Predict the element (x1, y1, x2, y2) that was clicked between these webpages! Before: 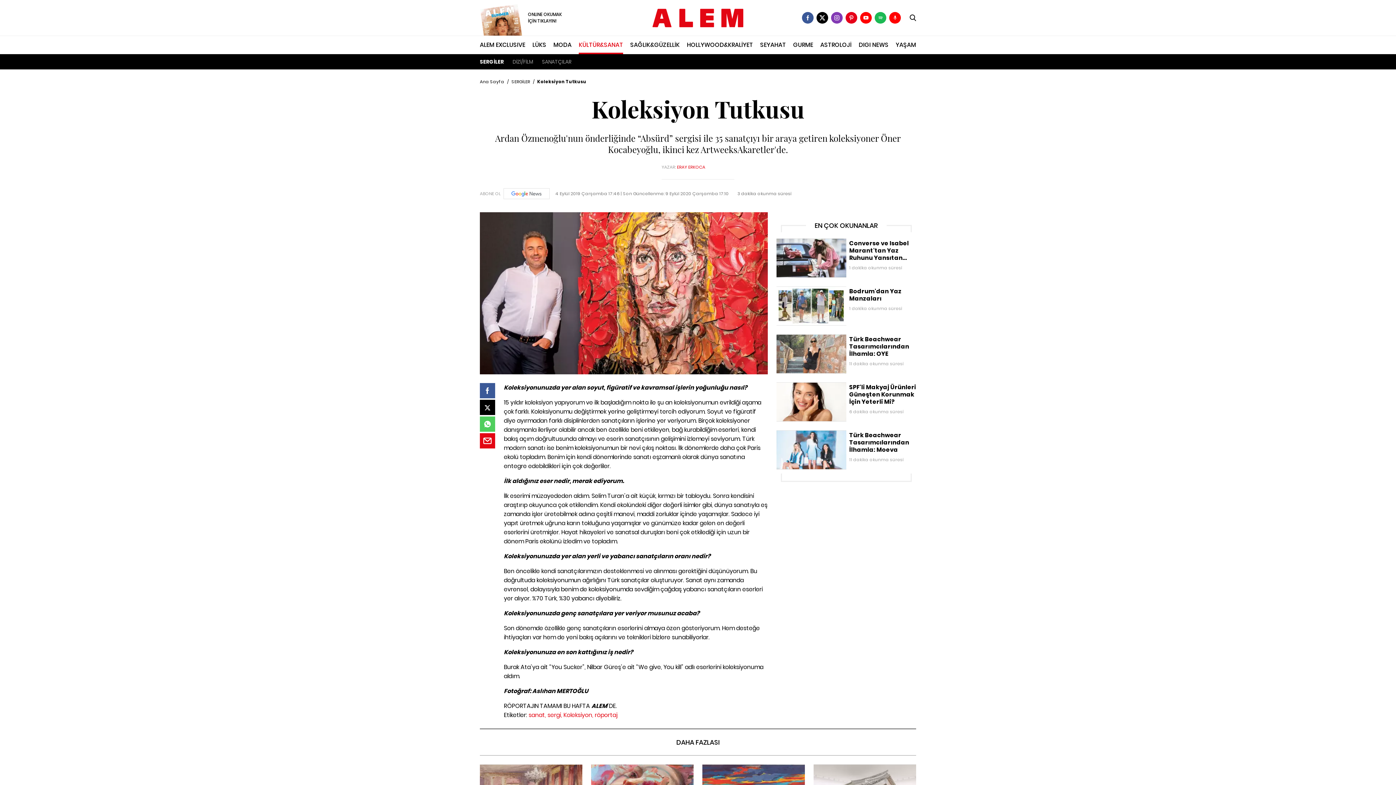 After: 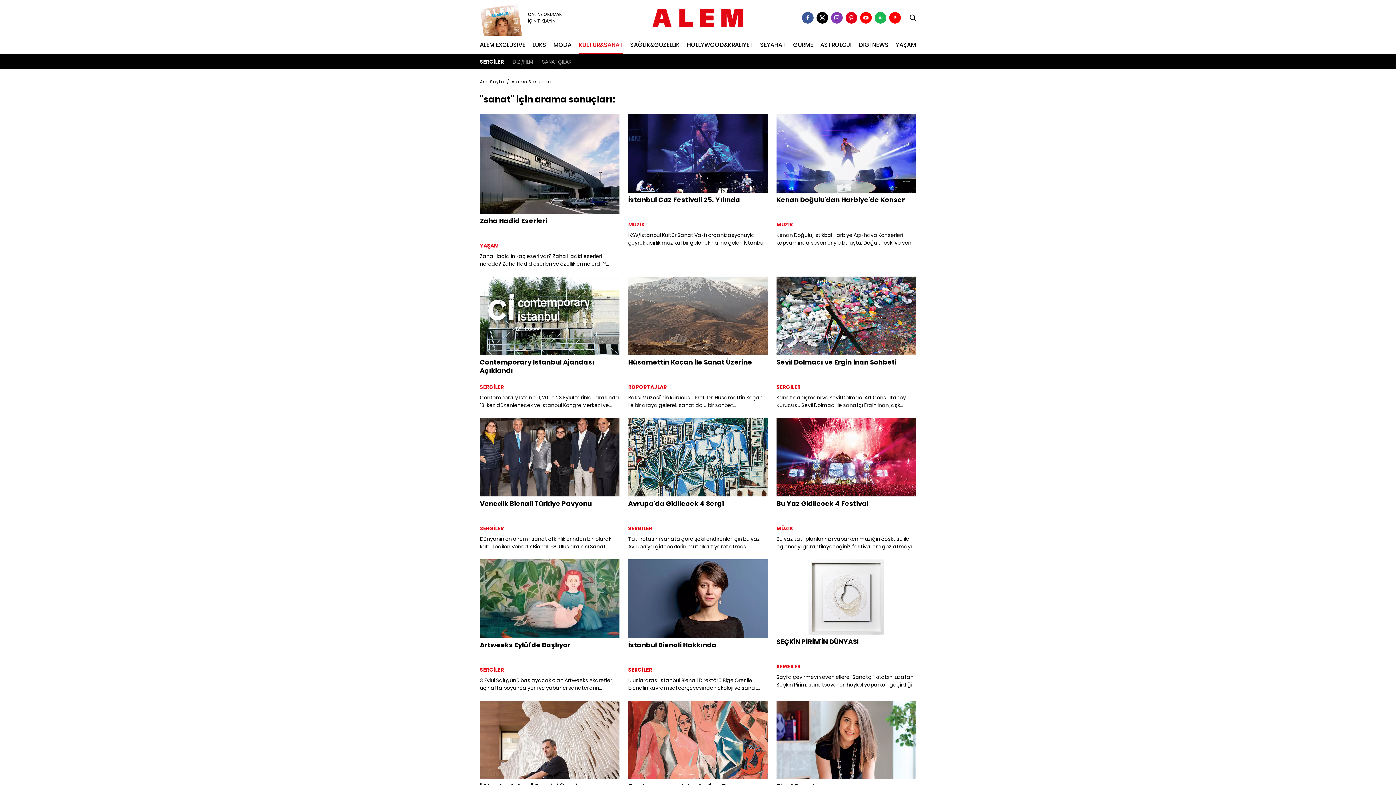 Action: bbox: (528, 711, 546, 719) label: sanat,